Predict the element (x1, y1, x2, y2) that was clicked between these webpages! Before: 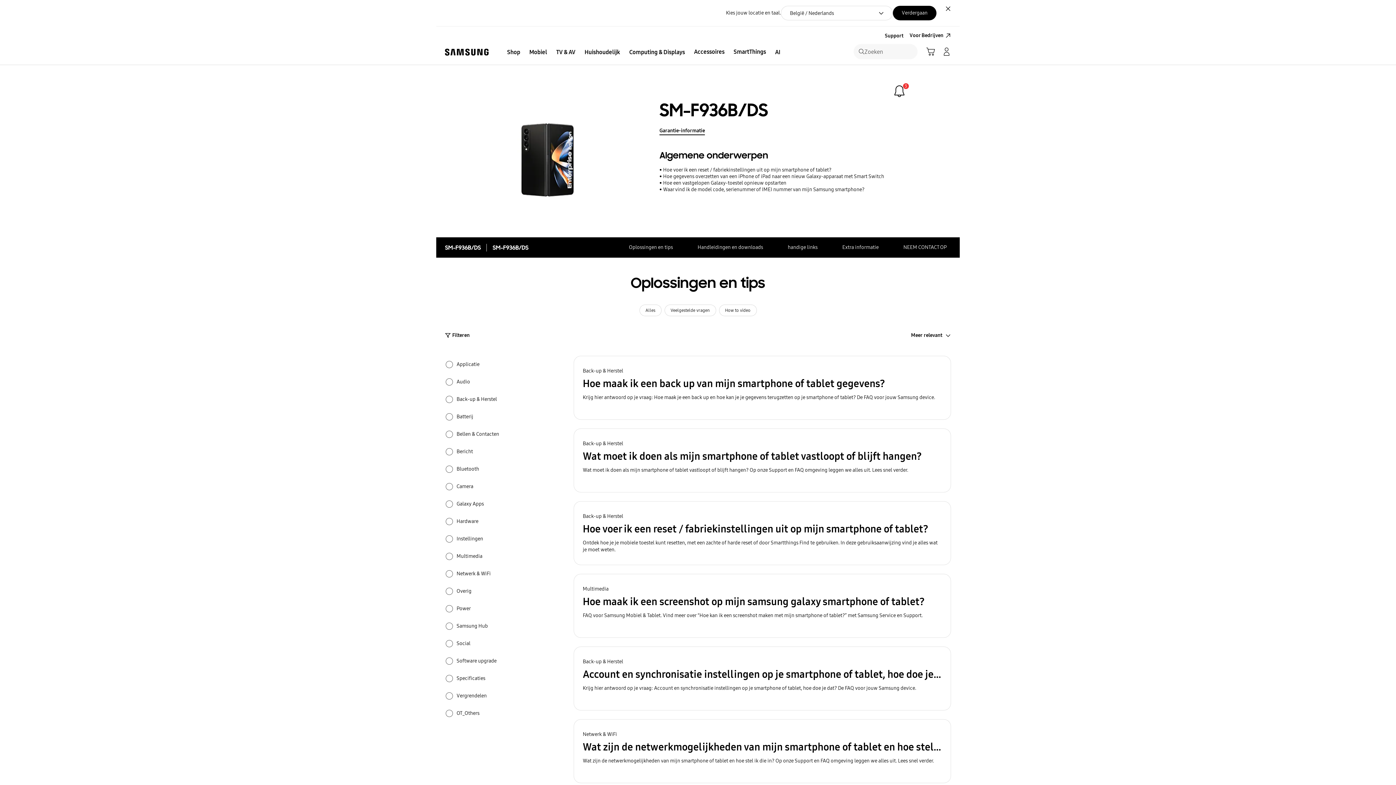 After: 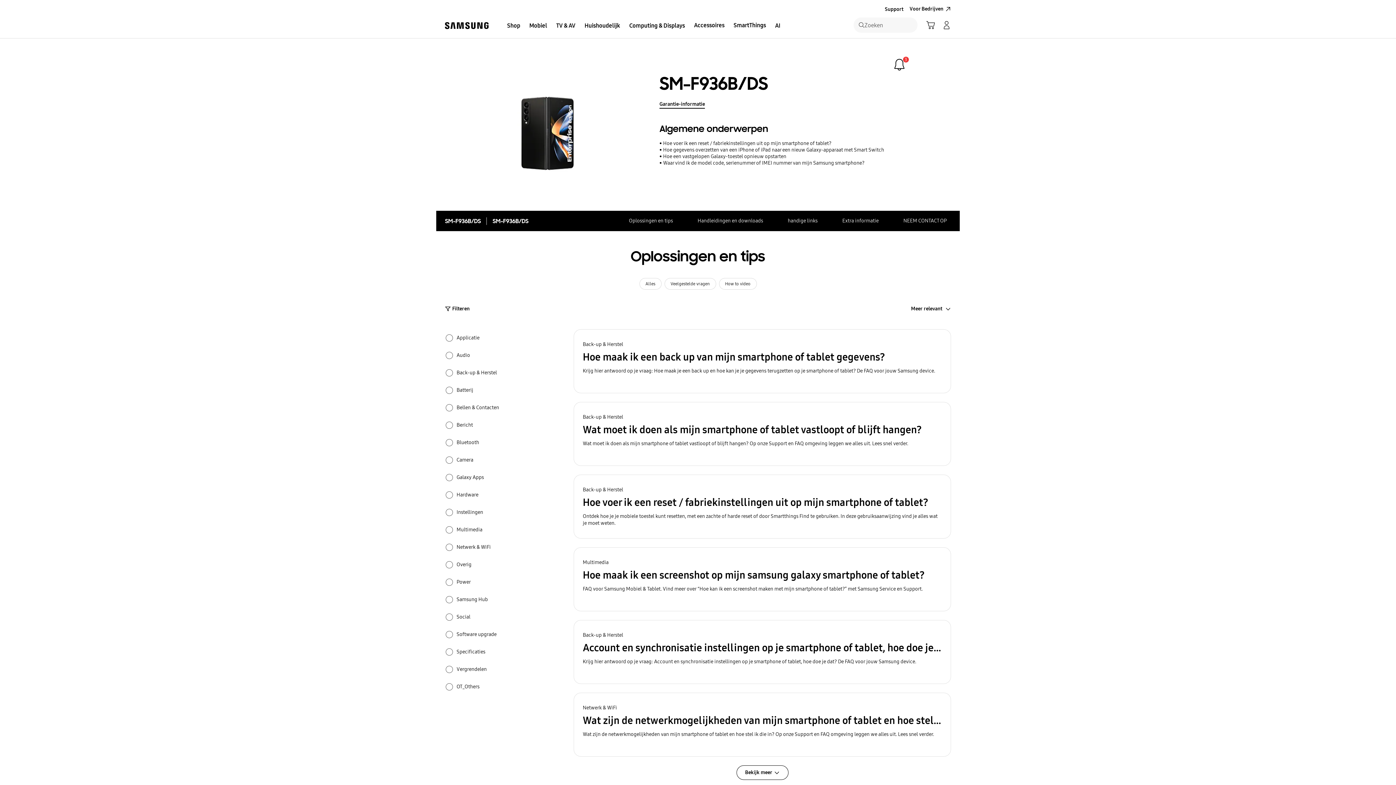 Action: label: Sluiten bbox: (942, 2, 954, 14)